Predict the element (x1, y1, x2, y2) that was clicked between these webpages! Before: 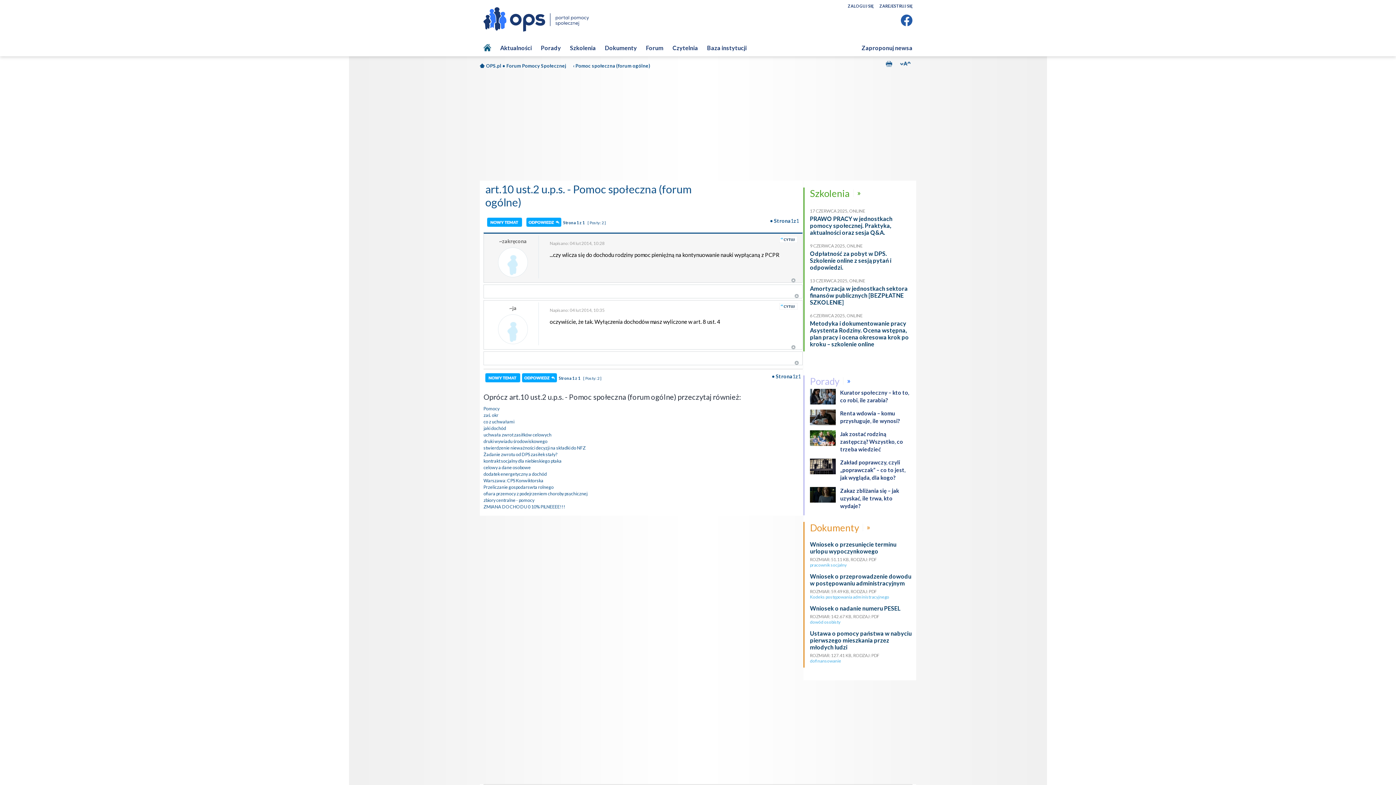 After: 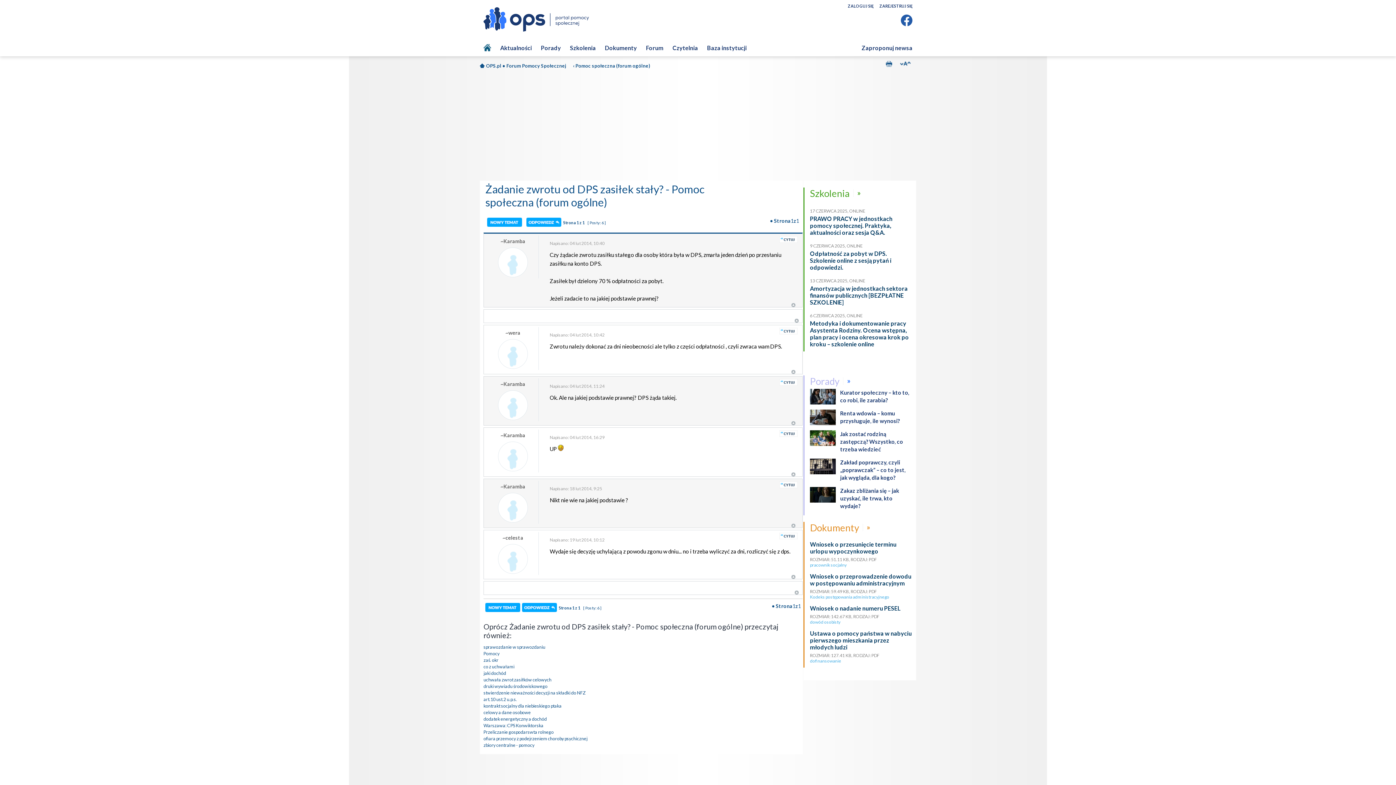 Action: label: Żadanie zwrotu od DPS zasiłek stały? bbox: (483, 580, 557, 585)